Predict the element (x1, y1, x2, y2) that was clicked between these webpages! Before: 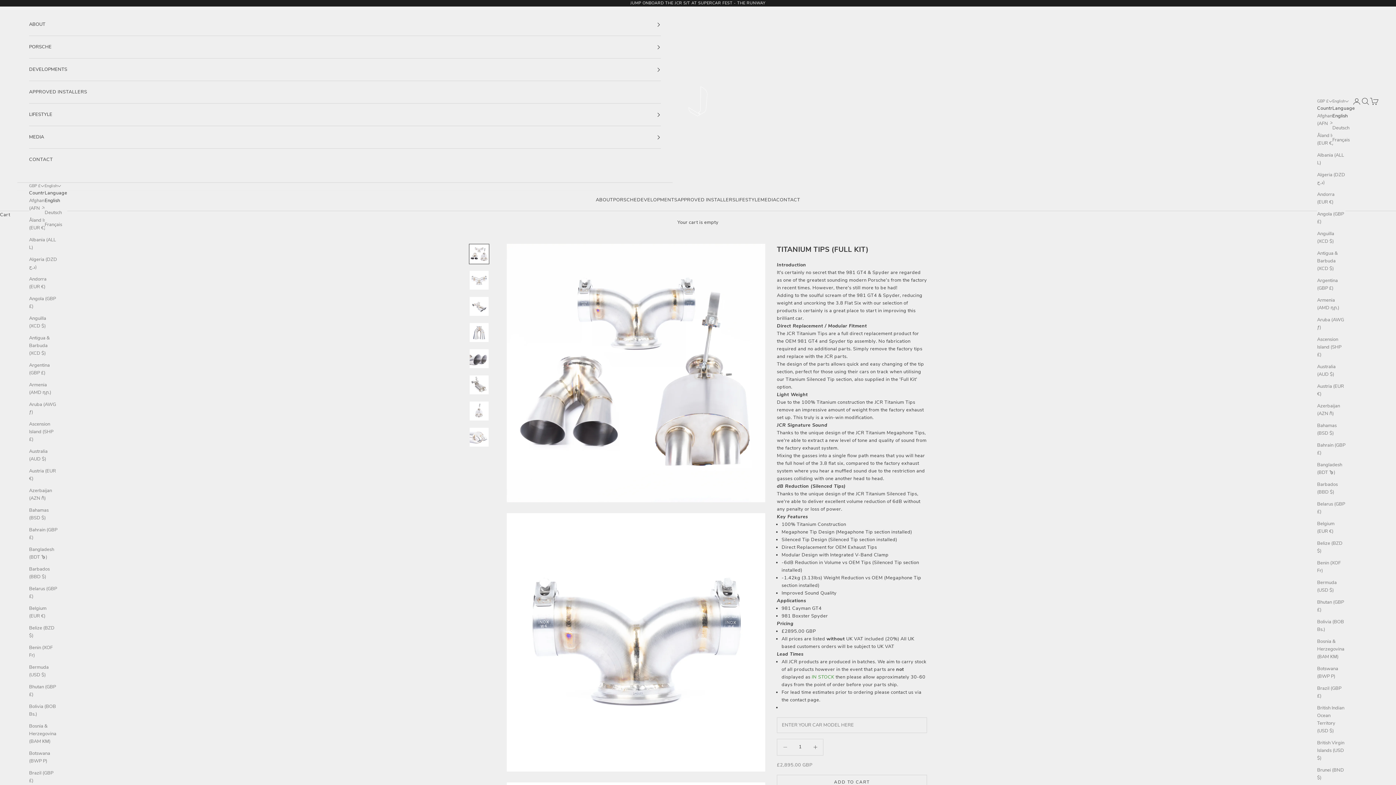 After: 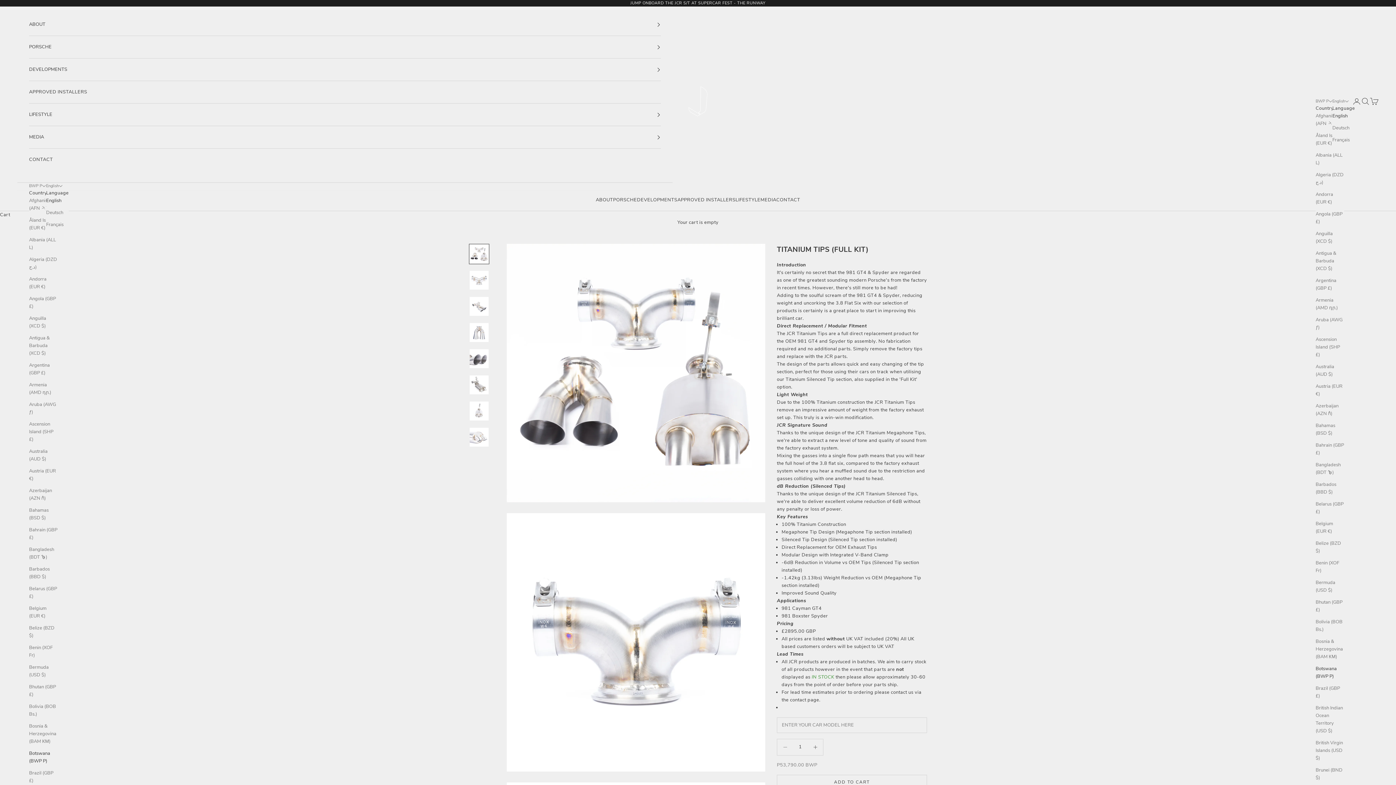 Action: label: Botswana (BWP P) bbox: (29, 750, 57, 765)